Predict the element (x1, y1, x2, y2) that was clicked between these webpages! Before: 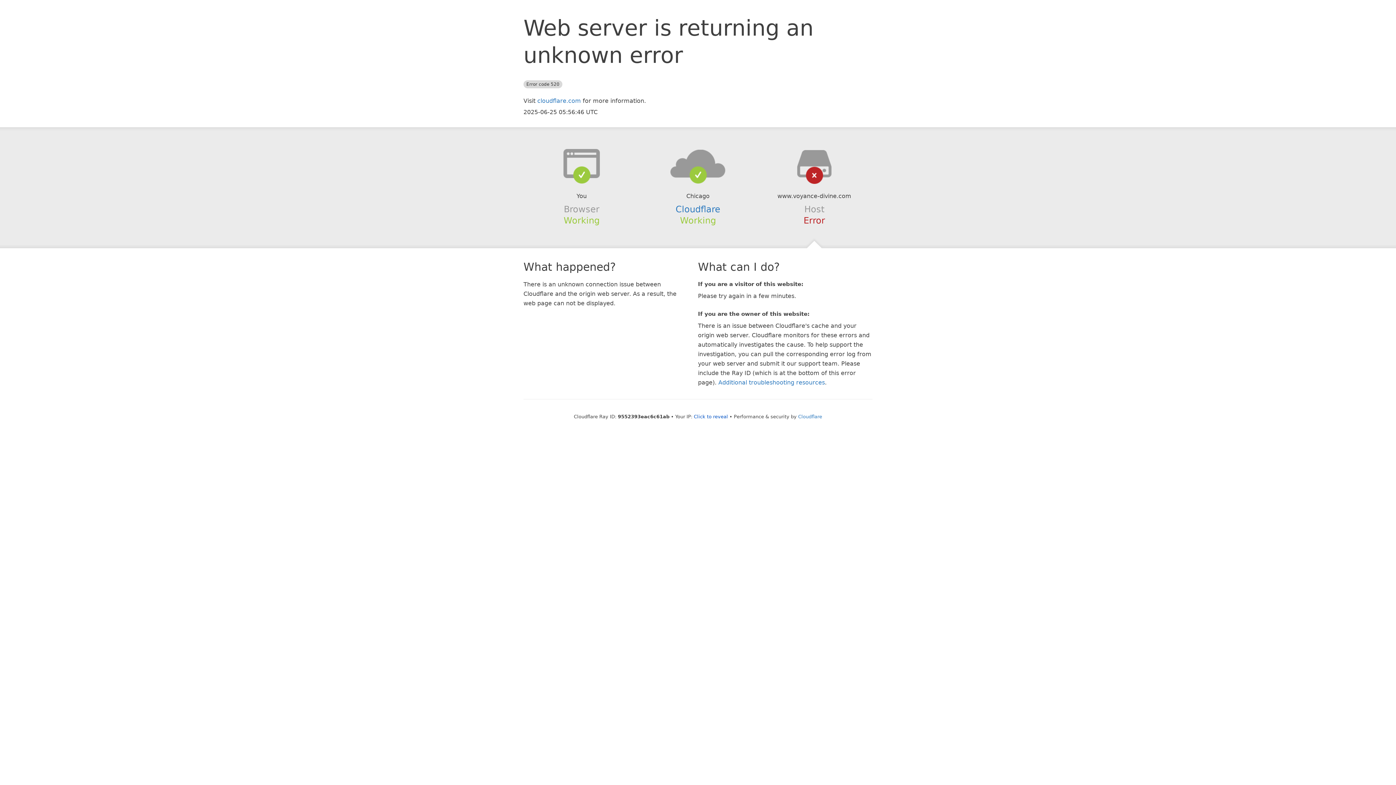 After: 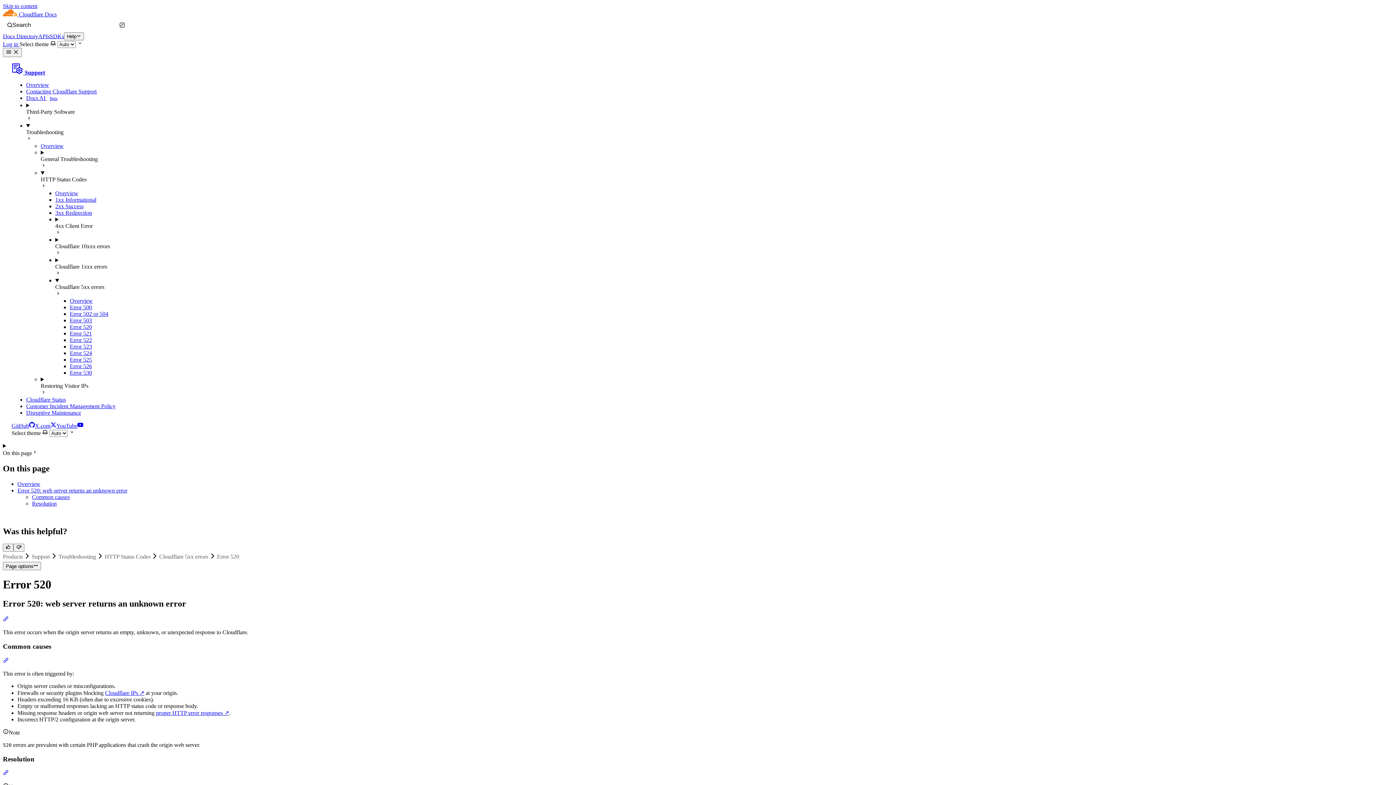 Action: bbox: (718, 379, 825, 386) label: Additional troubleshooting resources